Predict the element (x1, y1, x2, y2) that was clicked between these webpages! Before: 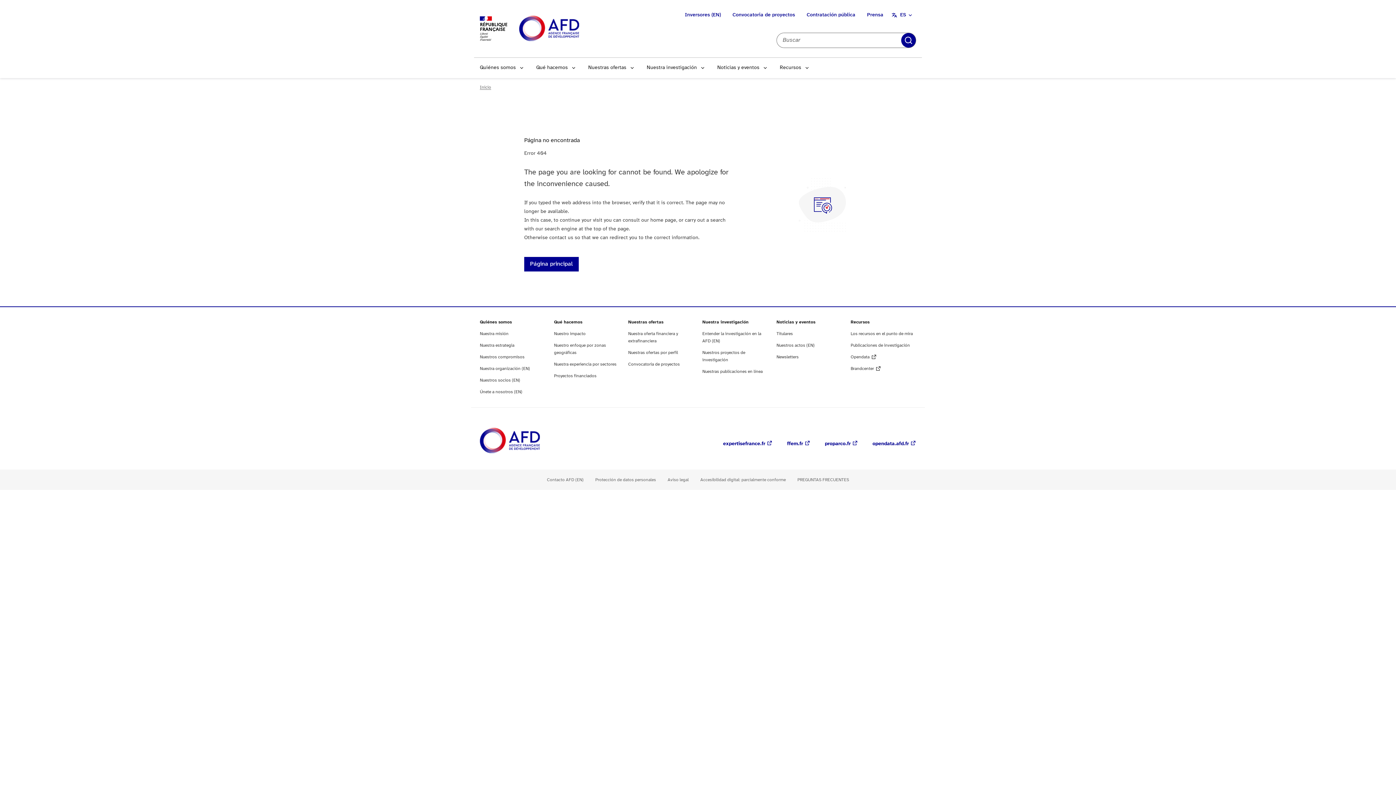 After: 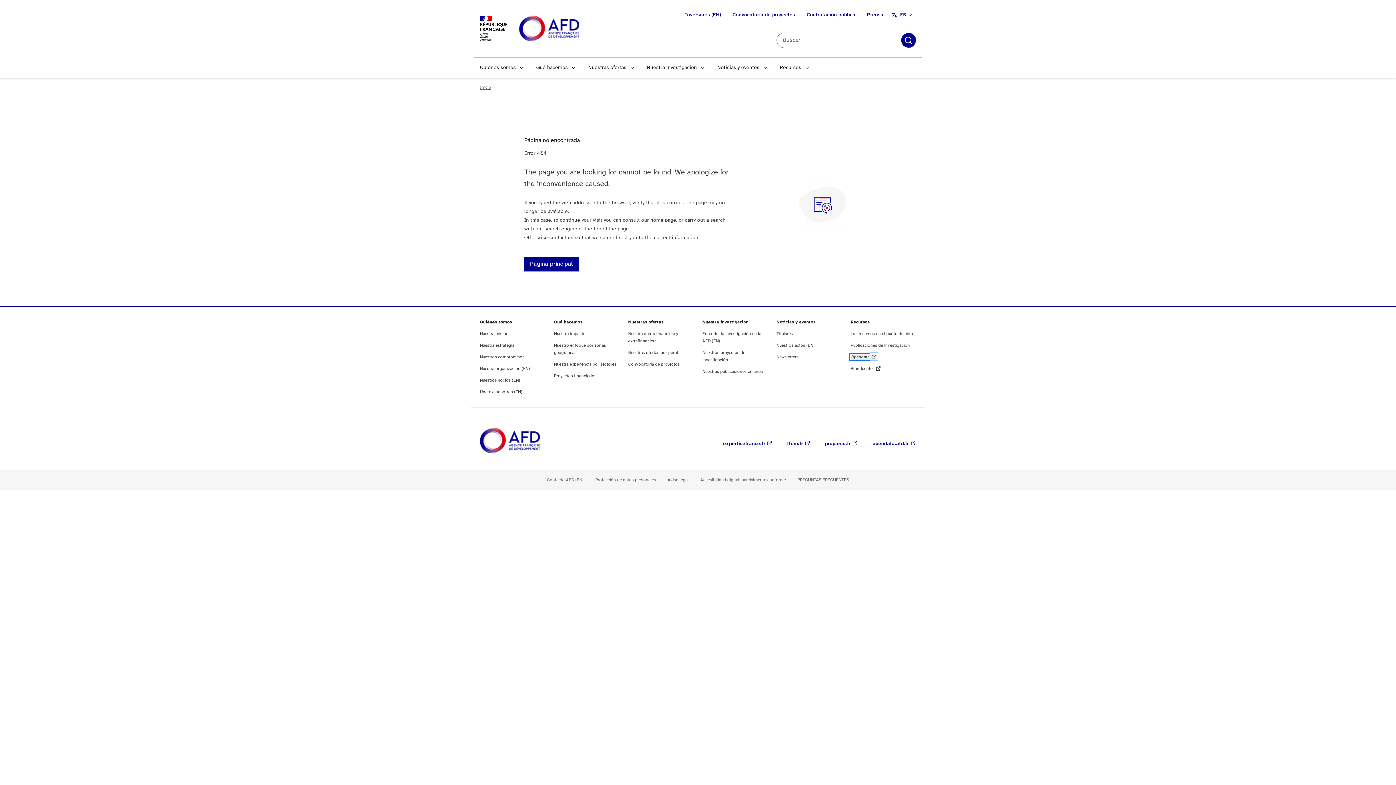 Action: label: Opendata bbox: (850, 354, 877, 359)